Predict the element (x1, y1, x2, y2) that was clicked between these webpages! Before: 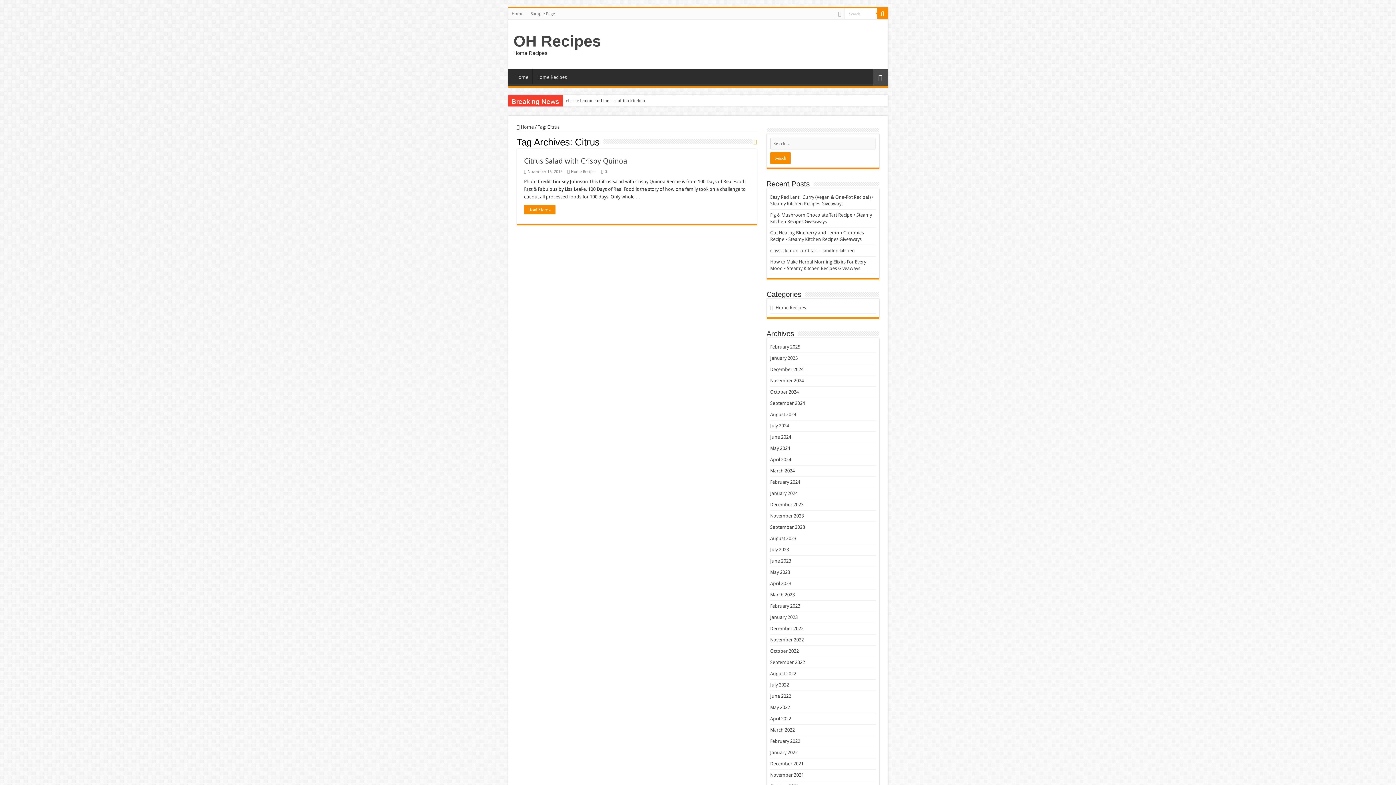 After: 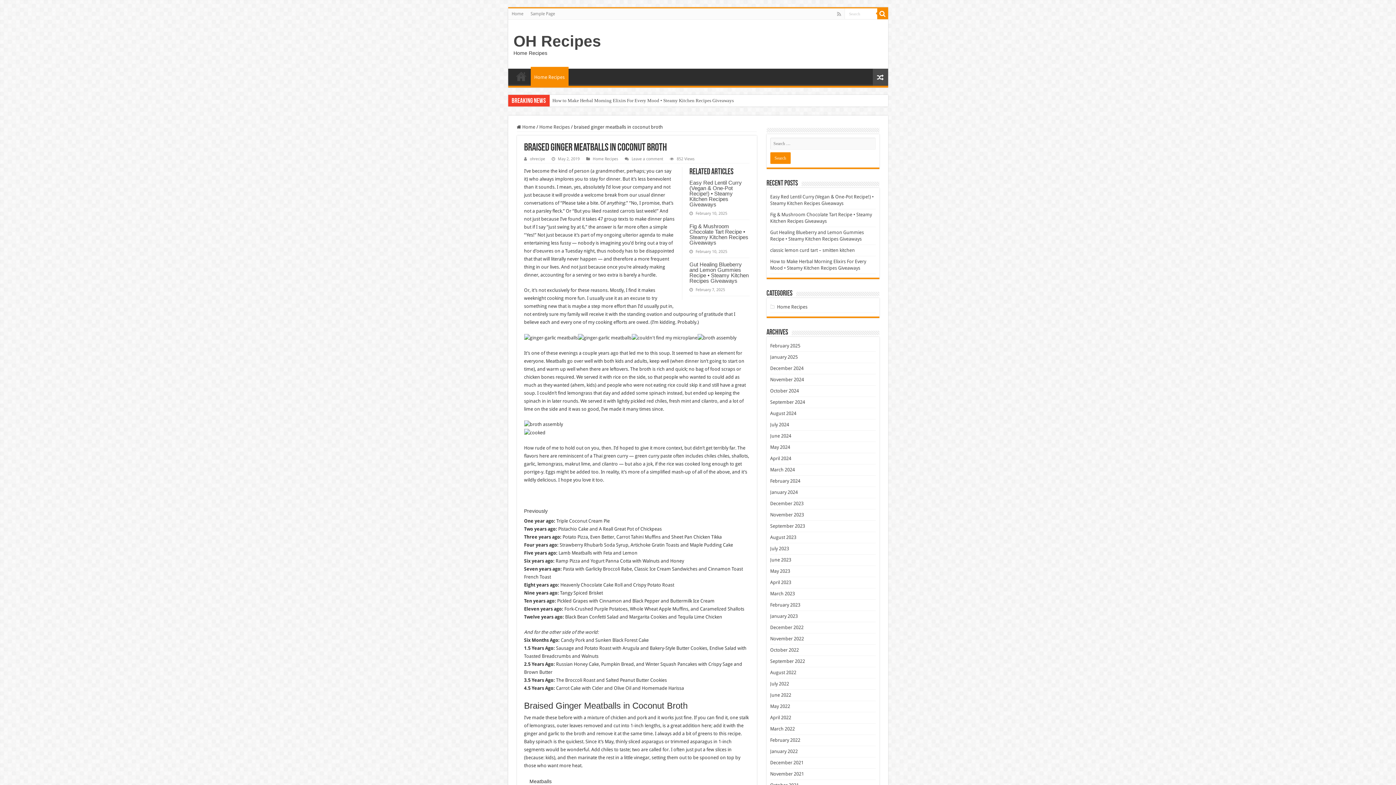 Action: bbox: (872, 68, 888, 85)